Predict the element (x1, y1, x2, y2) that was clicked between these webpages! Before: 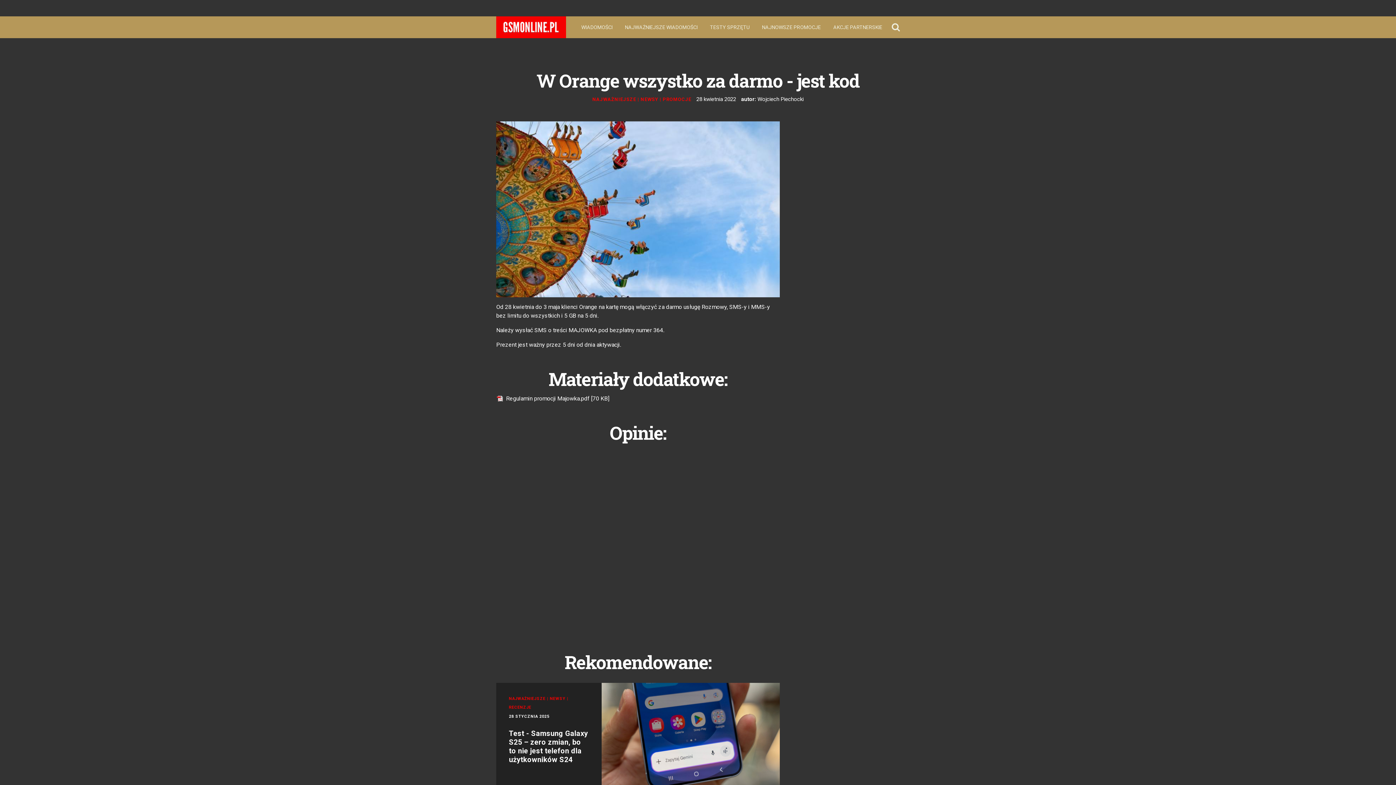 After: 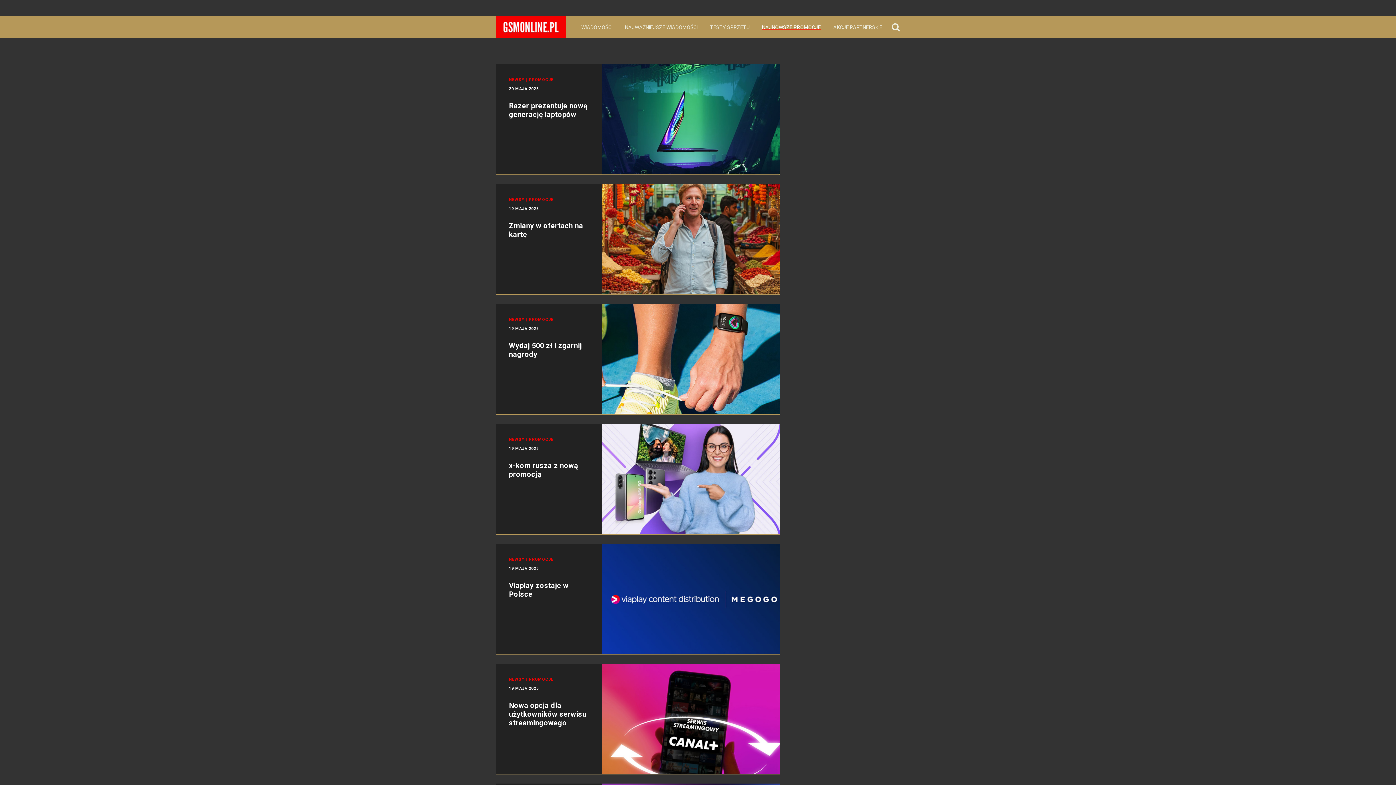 Action: label: PROMOCJE bbox: (662, 96, 691, 102)